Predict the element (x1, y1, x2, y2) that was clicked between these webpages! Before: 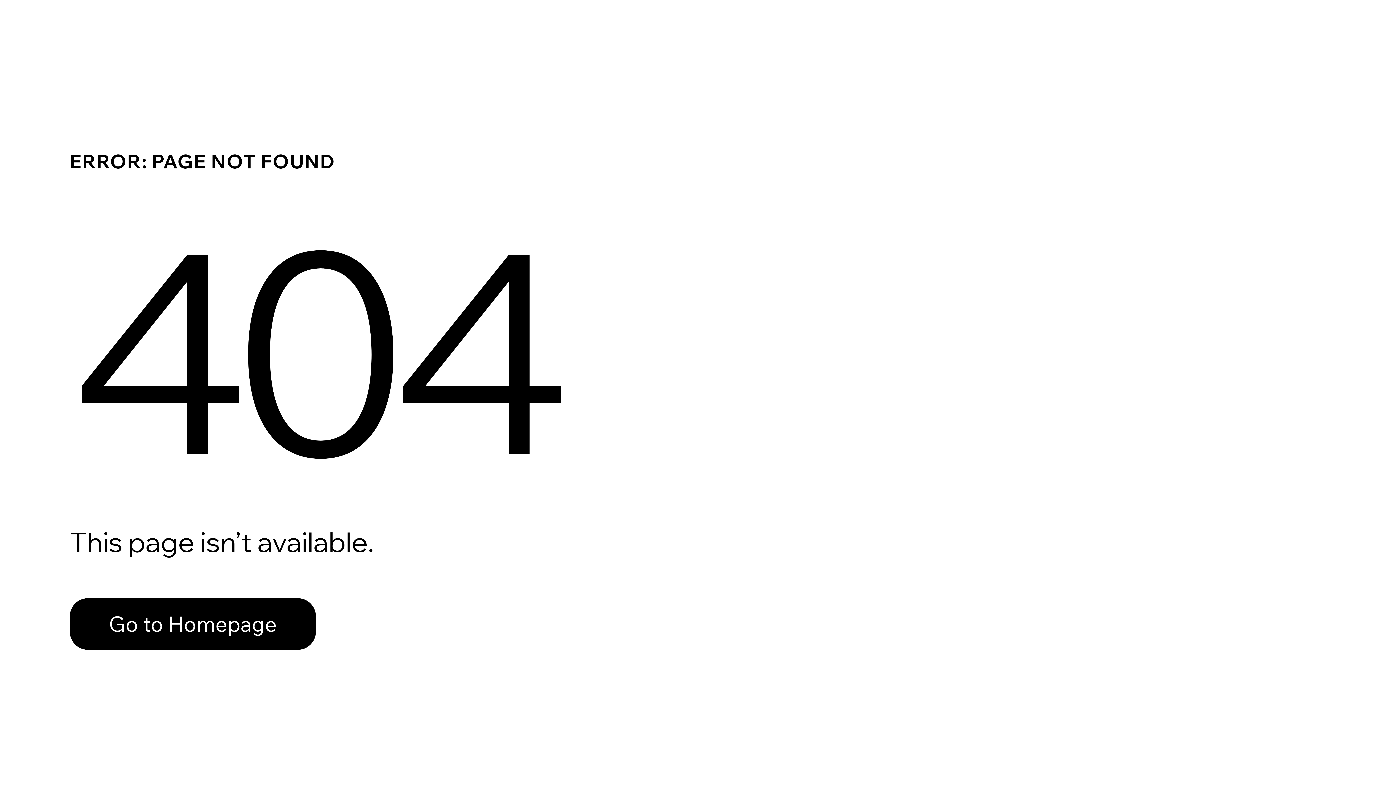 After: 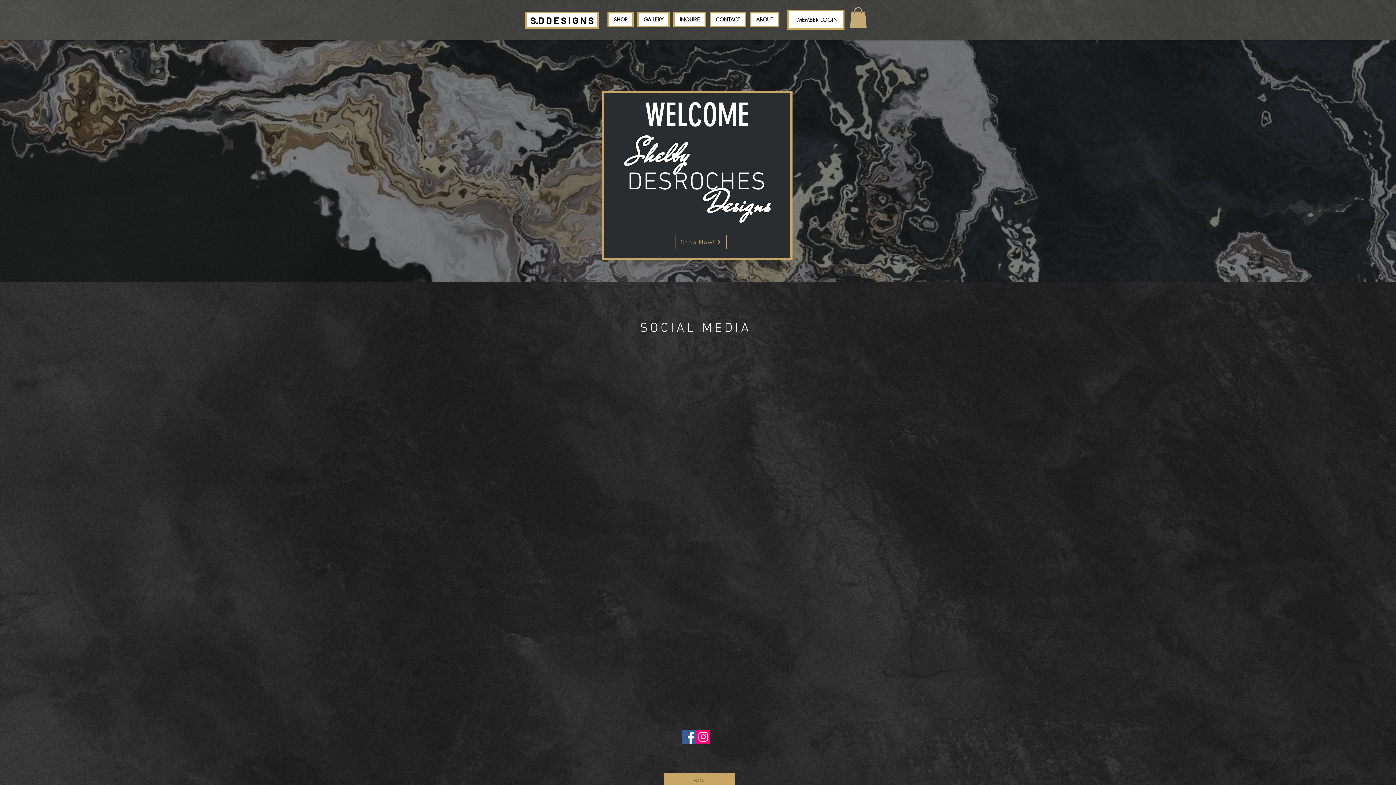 Action: bbox: (69, 582, 768, 659) label: Go to Homepage